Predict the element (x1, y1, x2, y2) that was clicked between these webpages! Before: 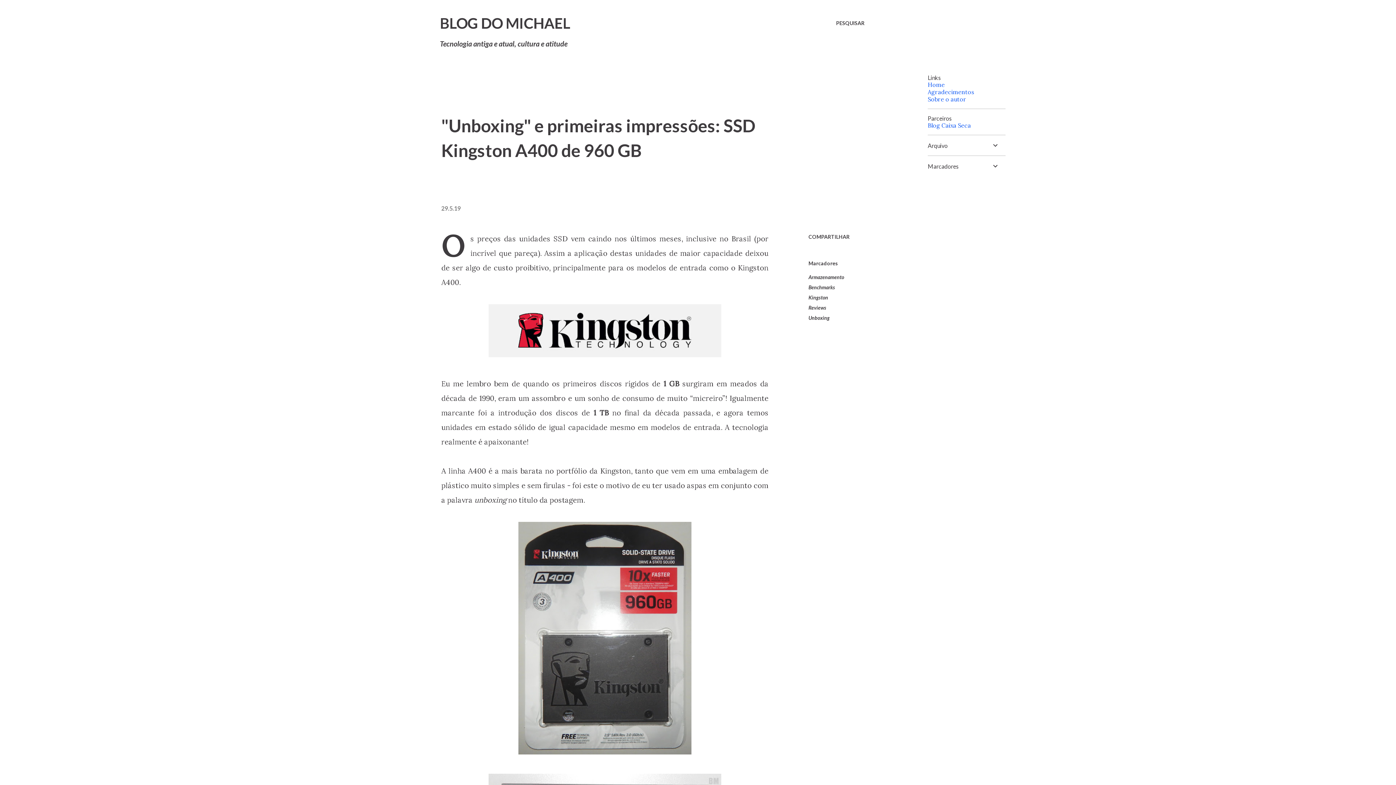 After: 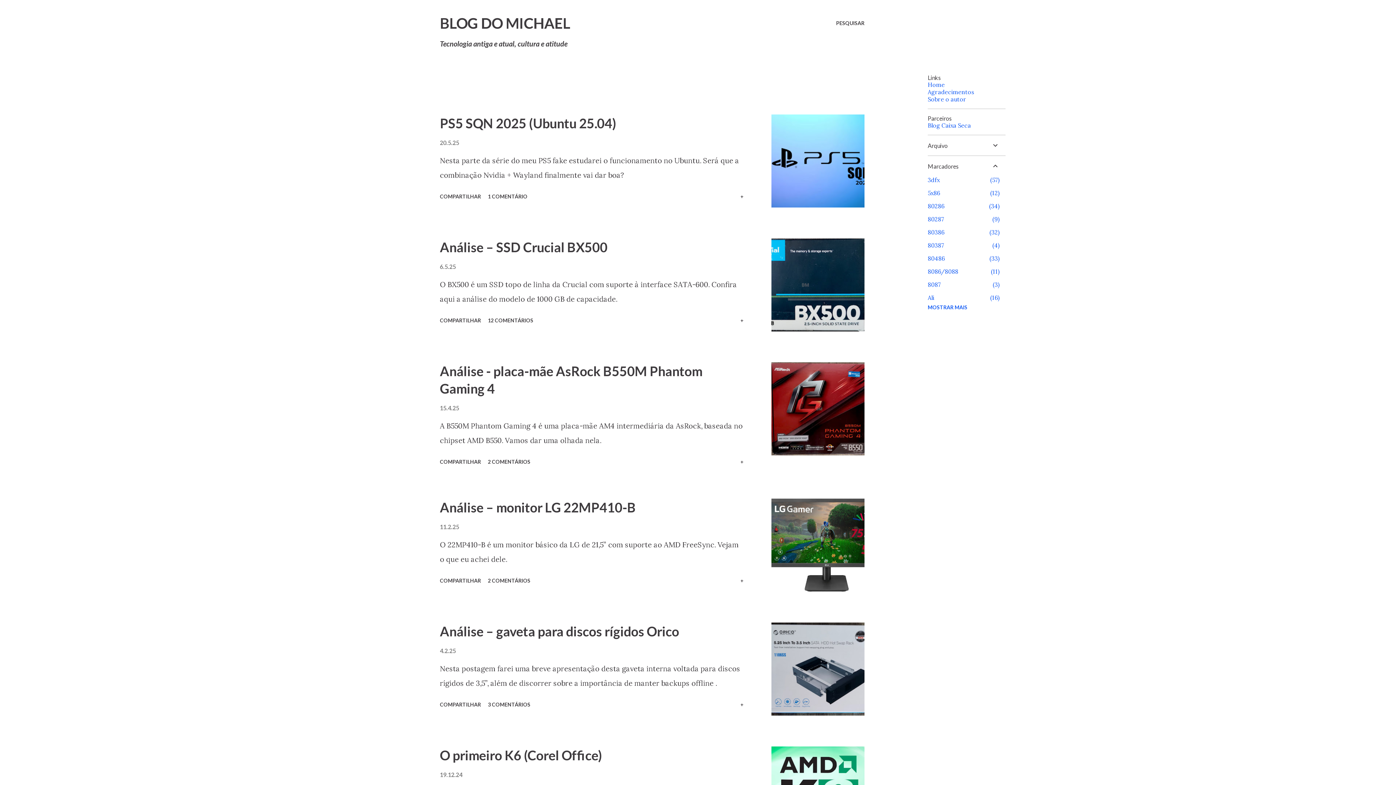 Action: bbox: (808, 302, 844, 313) label: Reviews